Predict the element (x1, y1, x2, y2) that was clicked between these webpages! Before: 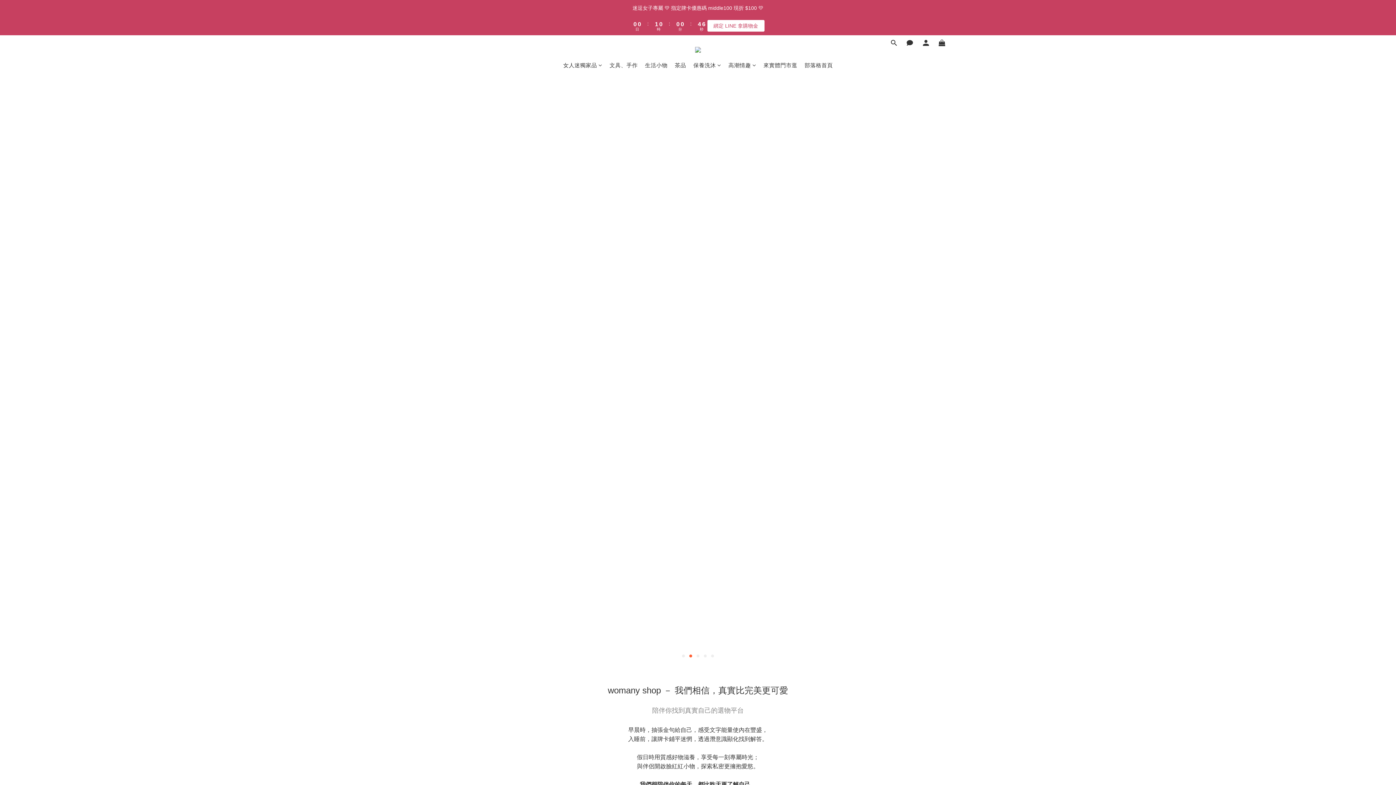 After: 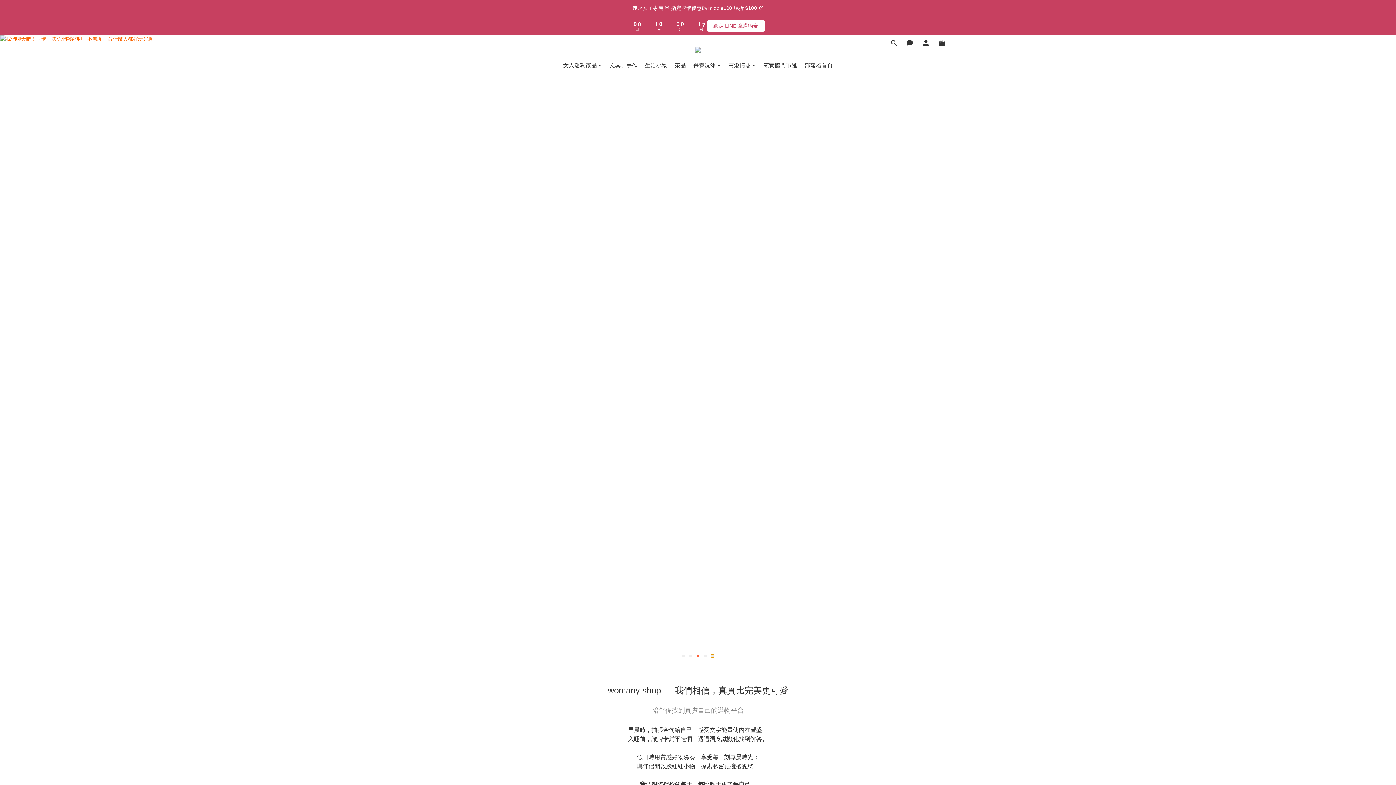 Action: bbox: (710, 654, 714, 658)